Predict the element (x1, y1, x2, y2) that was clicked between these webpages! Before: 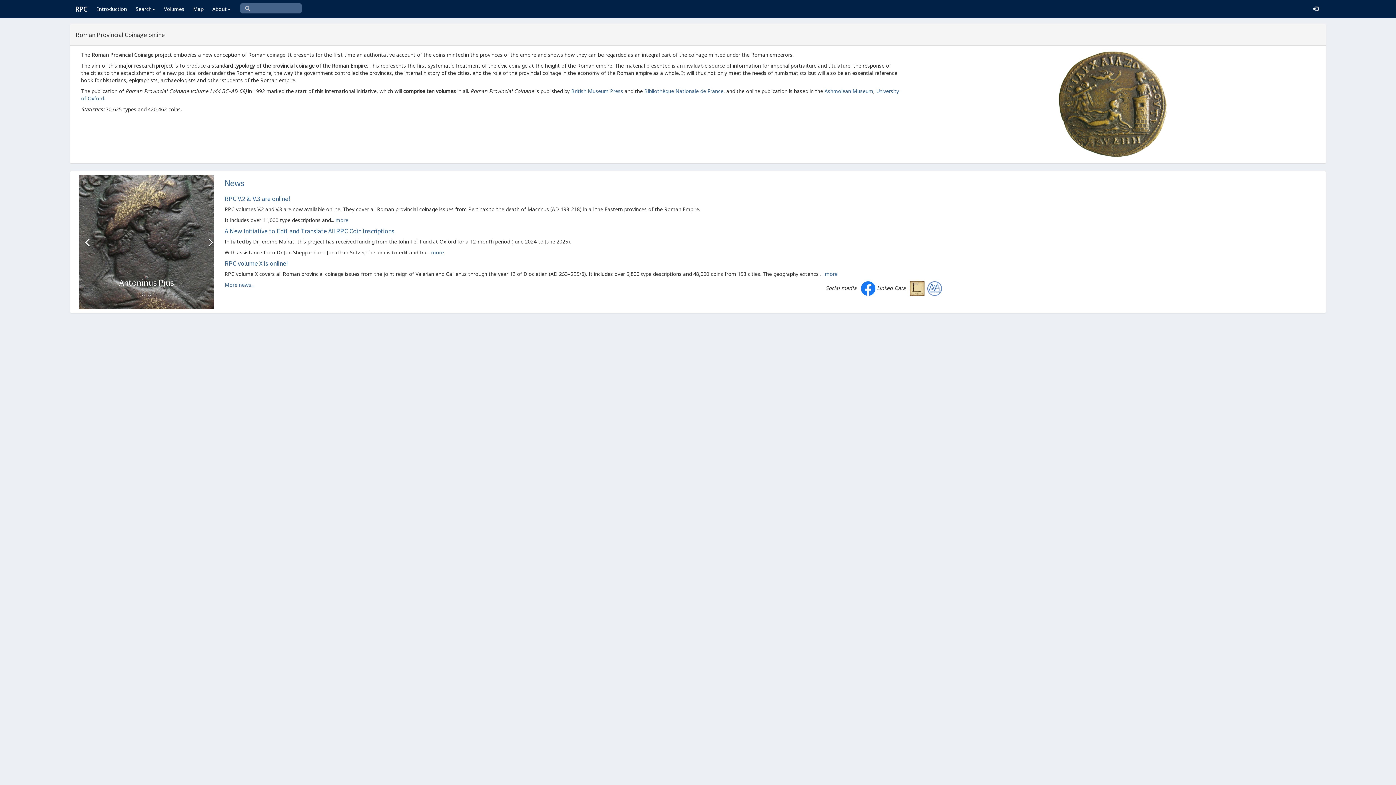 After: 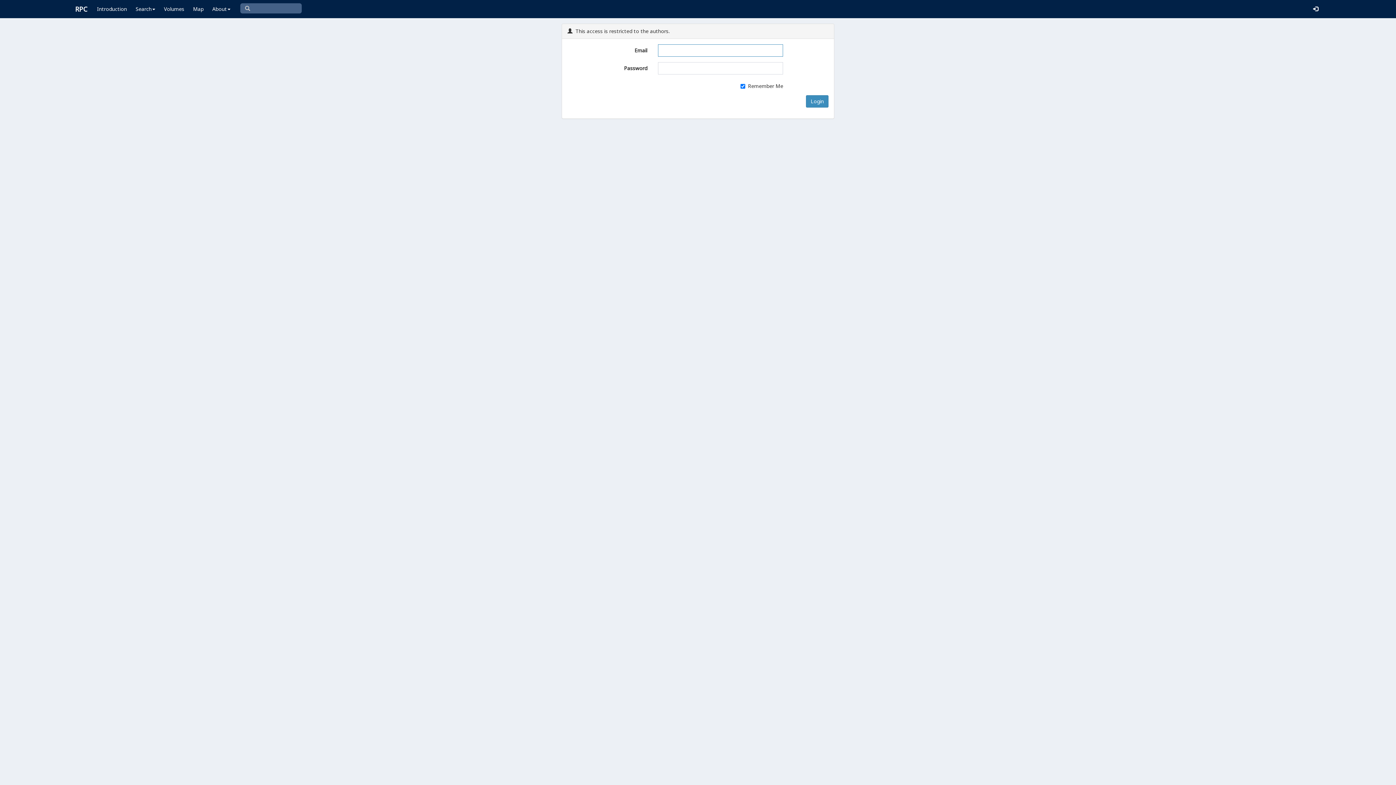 Action: bbox: (1309, 0, 1322, 18)